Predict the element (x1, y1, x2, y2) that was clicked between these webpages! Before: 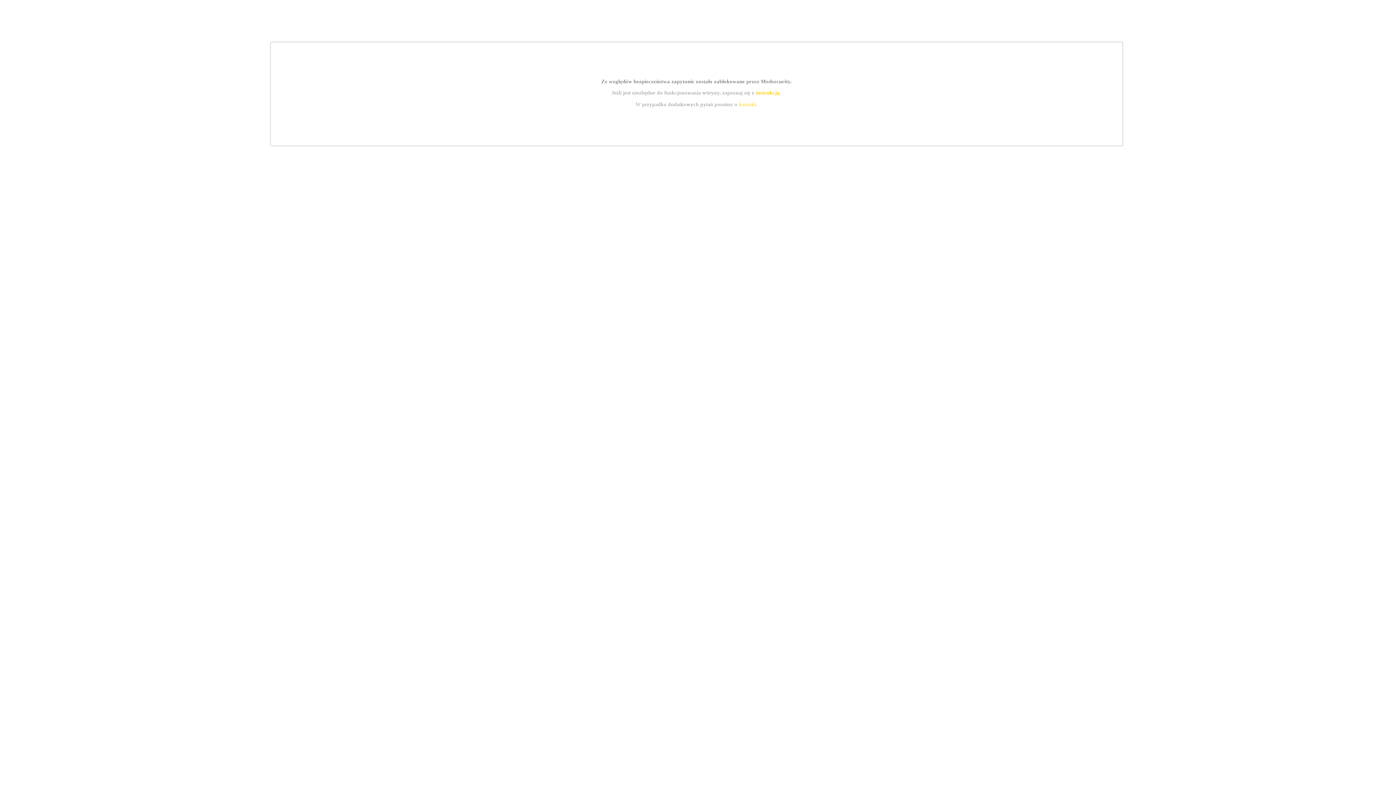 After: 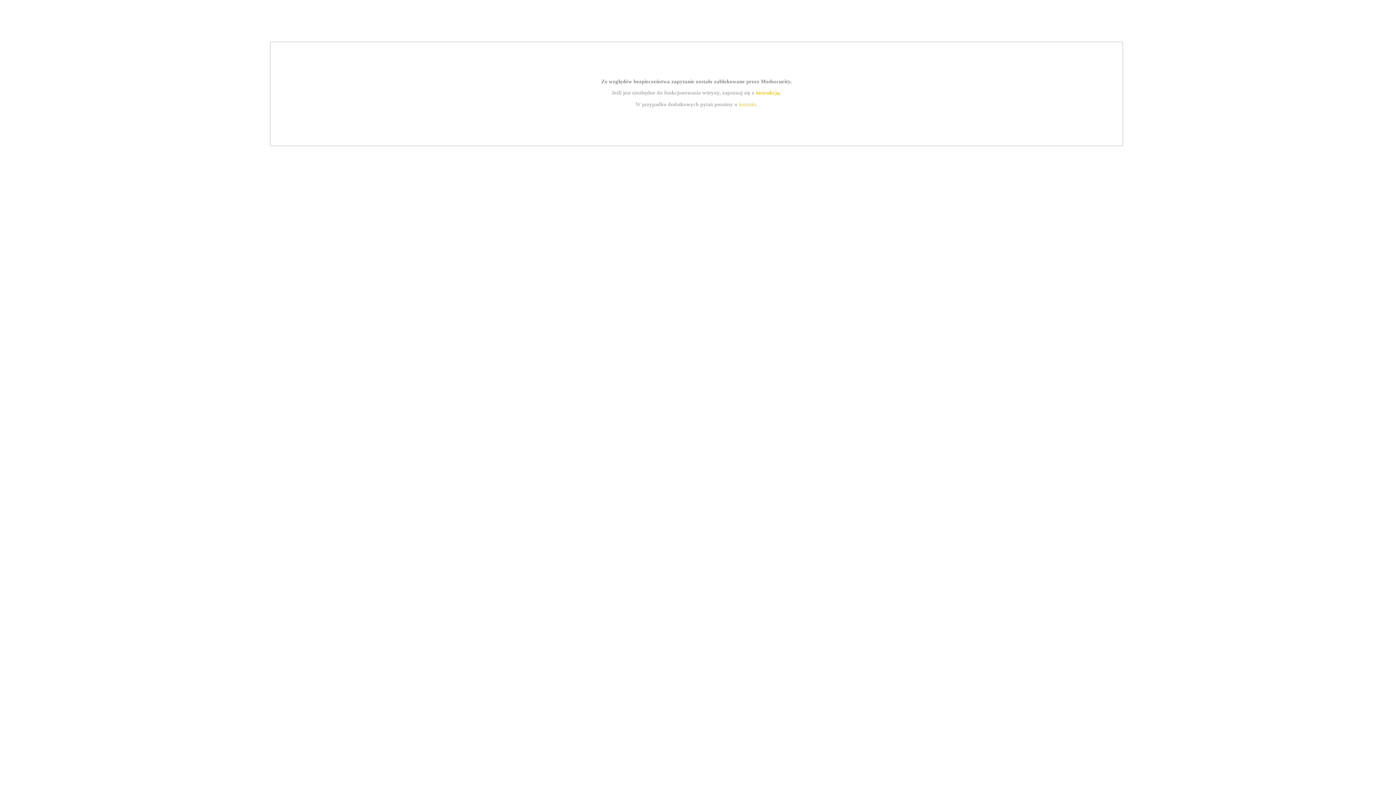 Action: bbox: (755, 89, 779, 95) label: instrukcją